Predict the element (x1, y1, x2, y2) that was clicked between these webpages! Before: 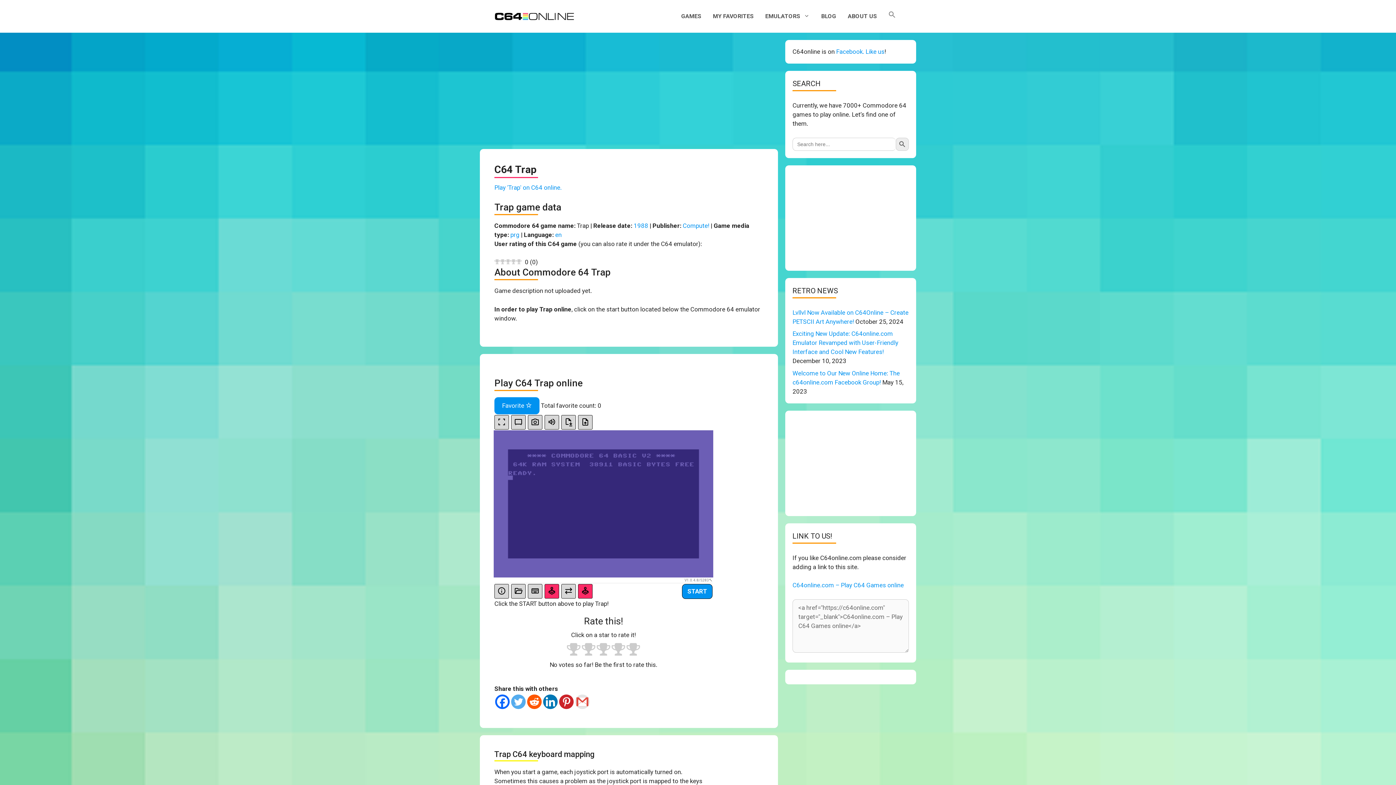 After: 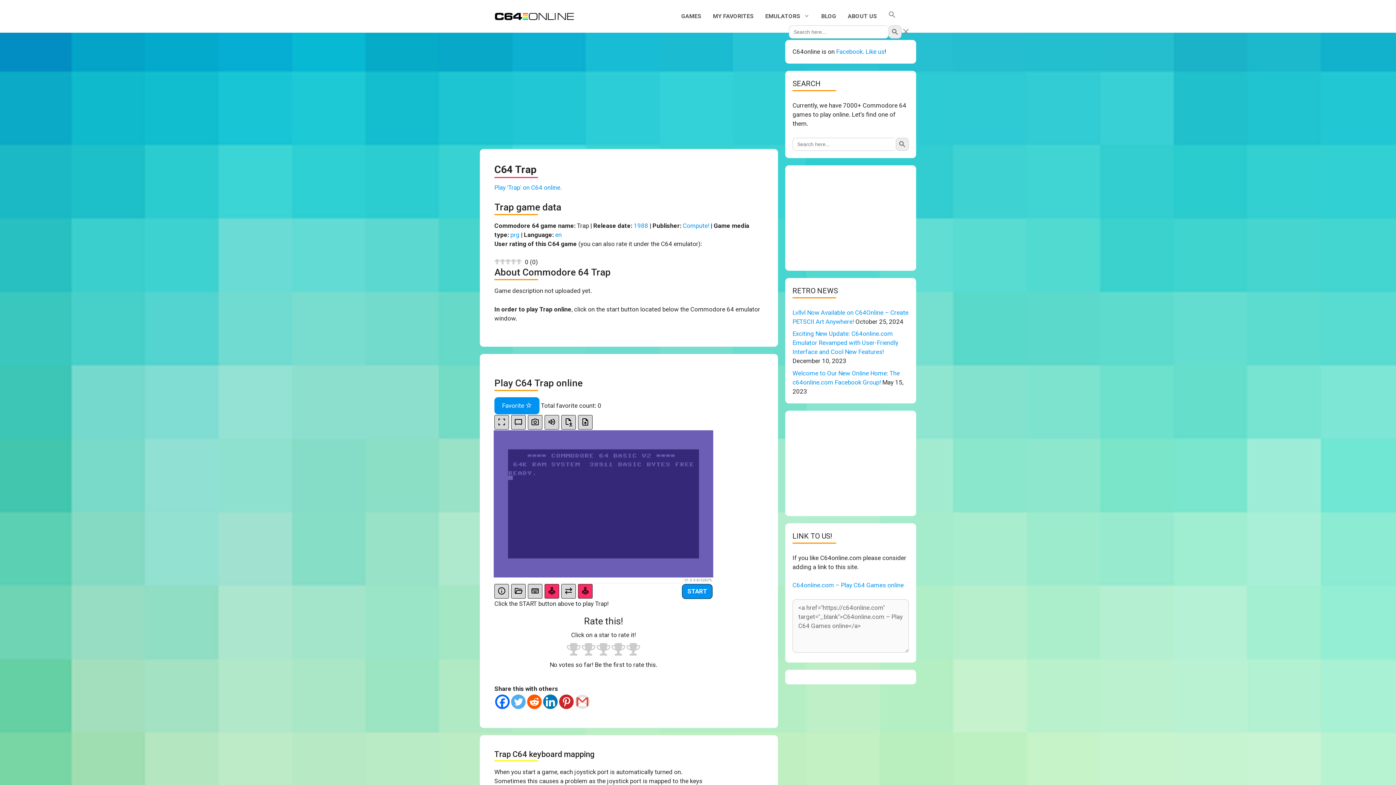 Action: bbox: (882, 7, 901, 25) label: Search Icon Link